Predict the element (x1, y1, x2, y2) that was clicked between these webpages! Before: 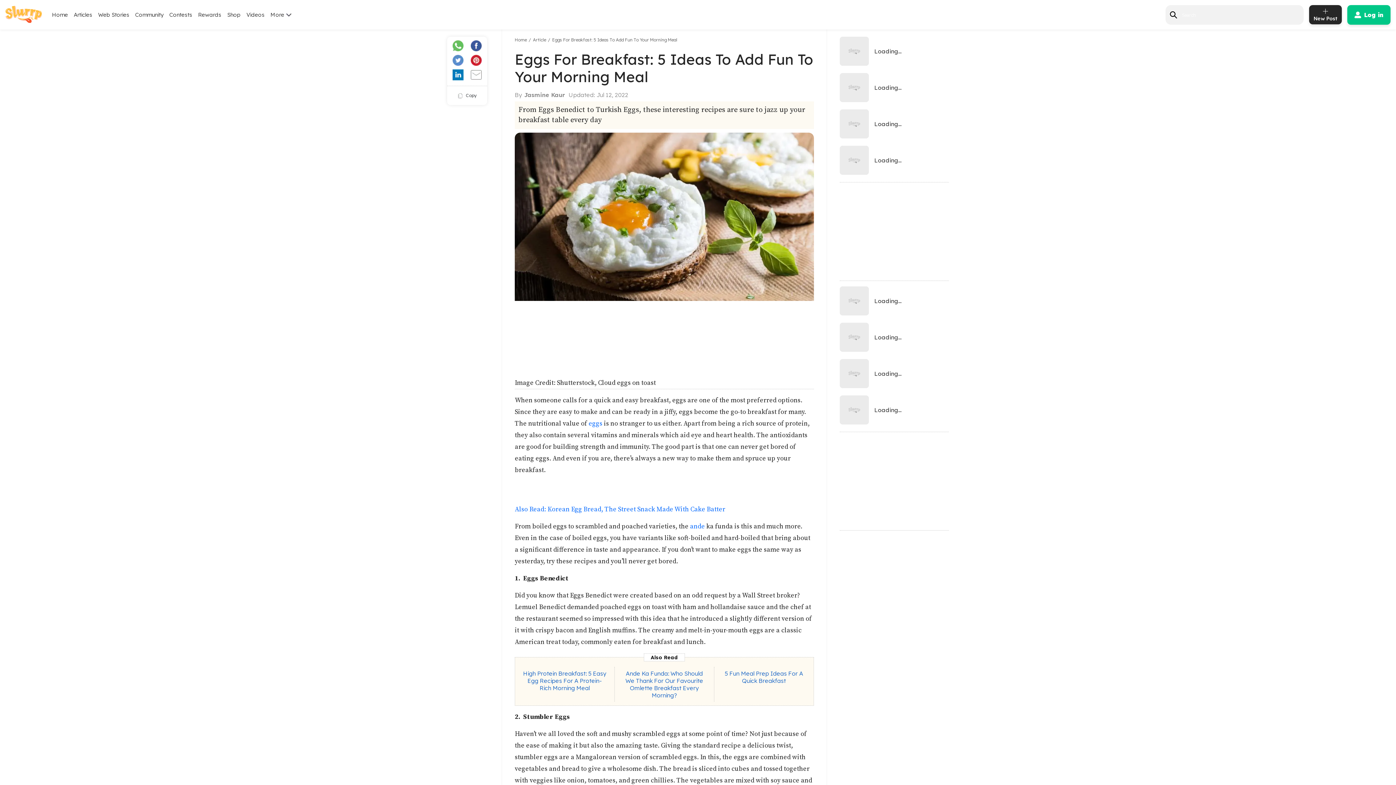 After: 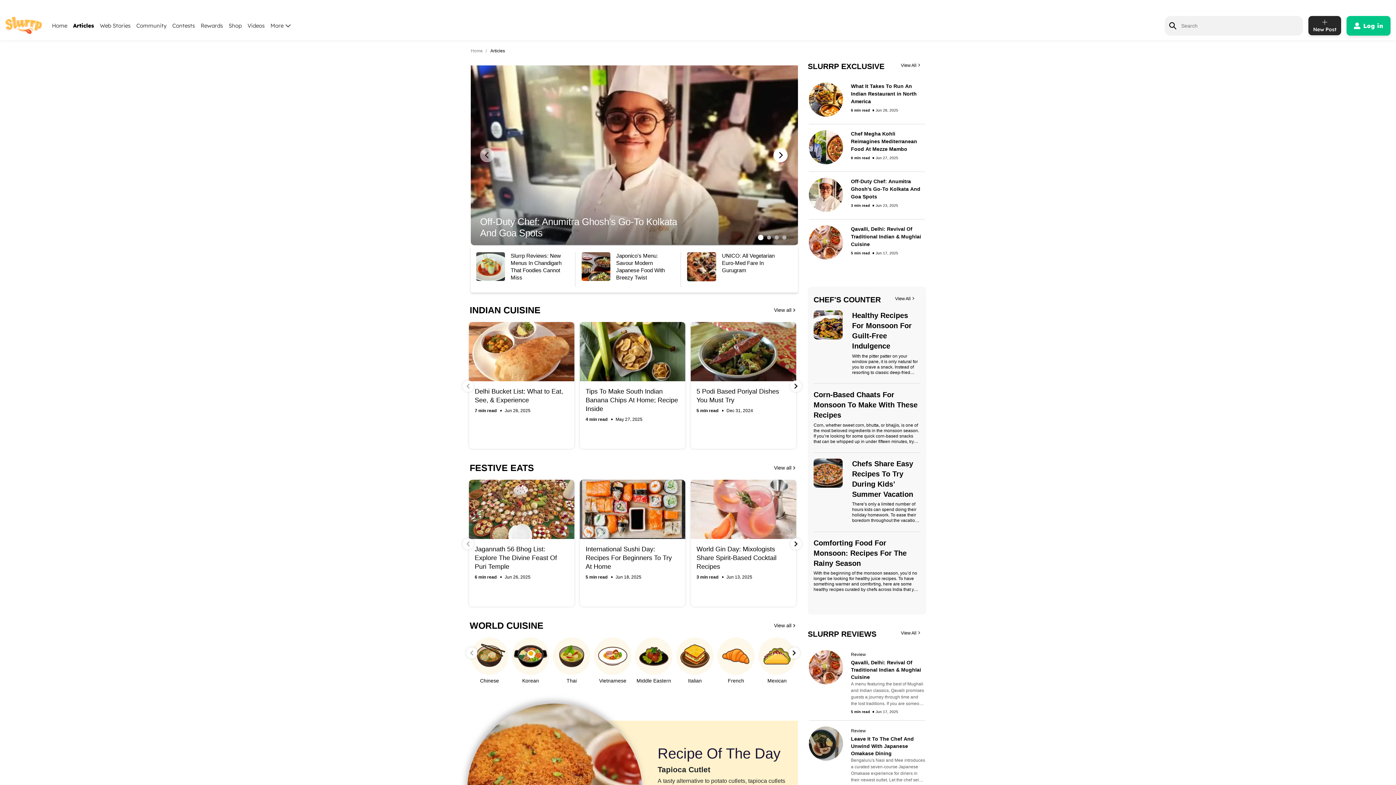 Action: bbox: (533, 37, 548, 42) label: Article